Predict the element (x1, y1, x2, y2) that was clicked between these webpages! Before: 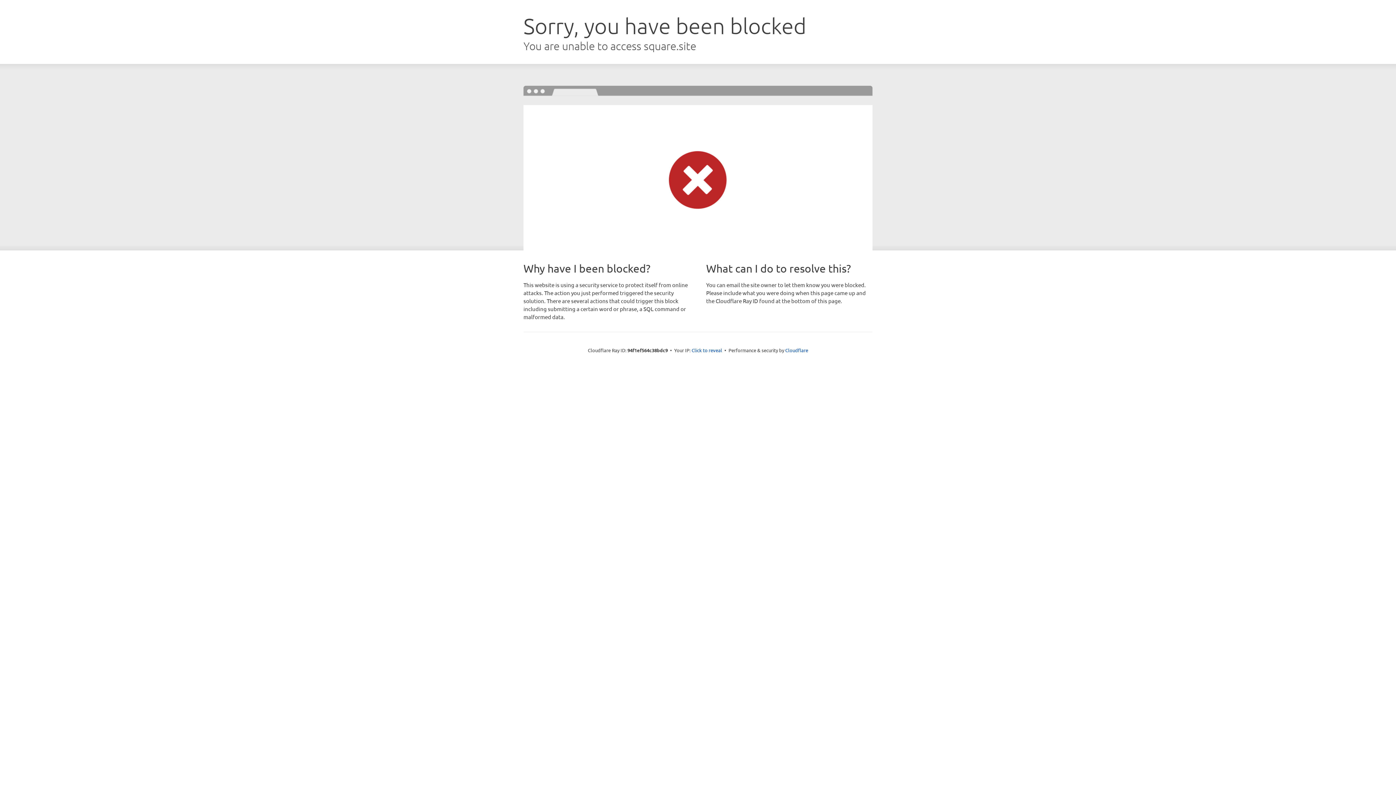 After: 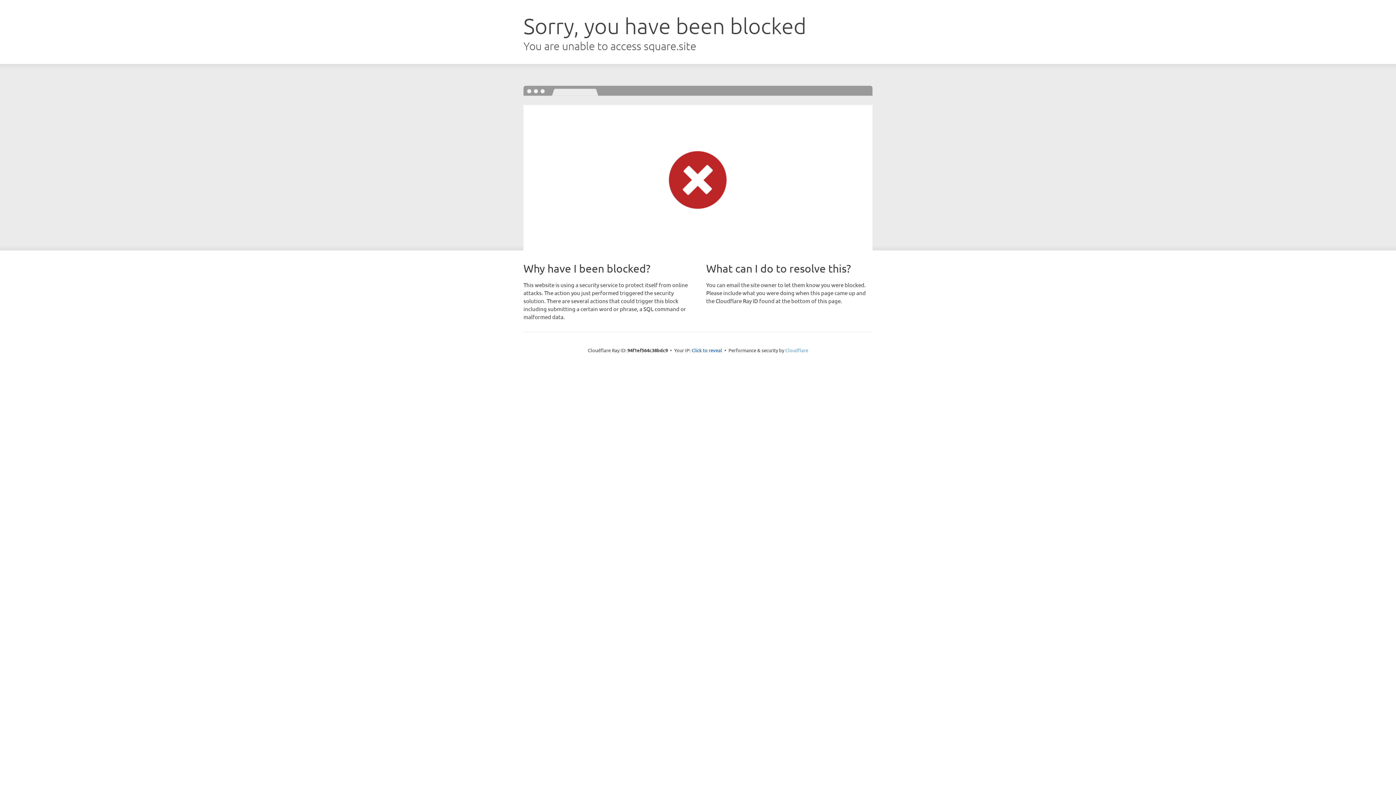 Action: label: Cloudflare bbox: (785, 347, 808, 353)